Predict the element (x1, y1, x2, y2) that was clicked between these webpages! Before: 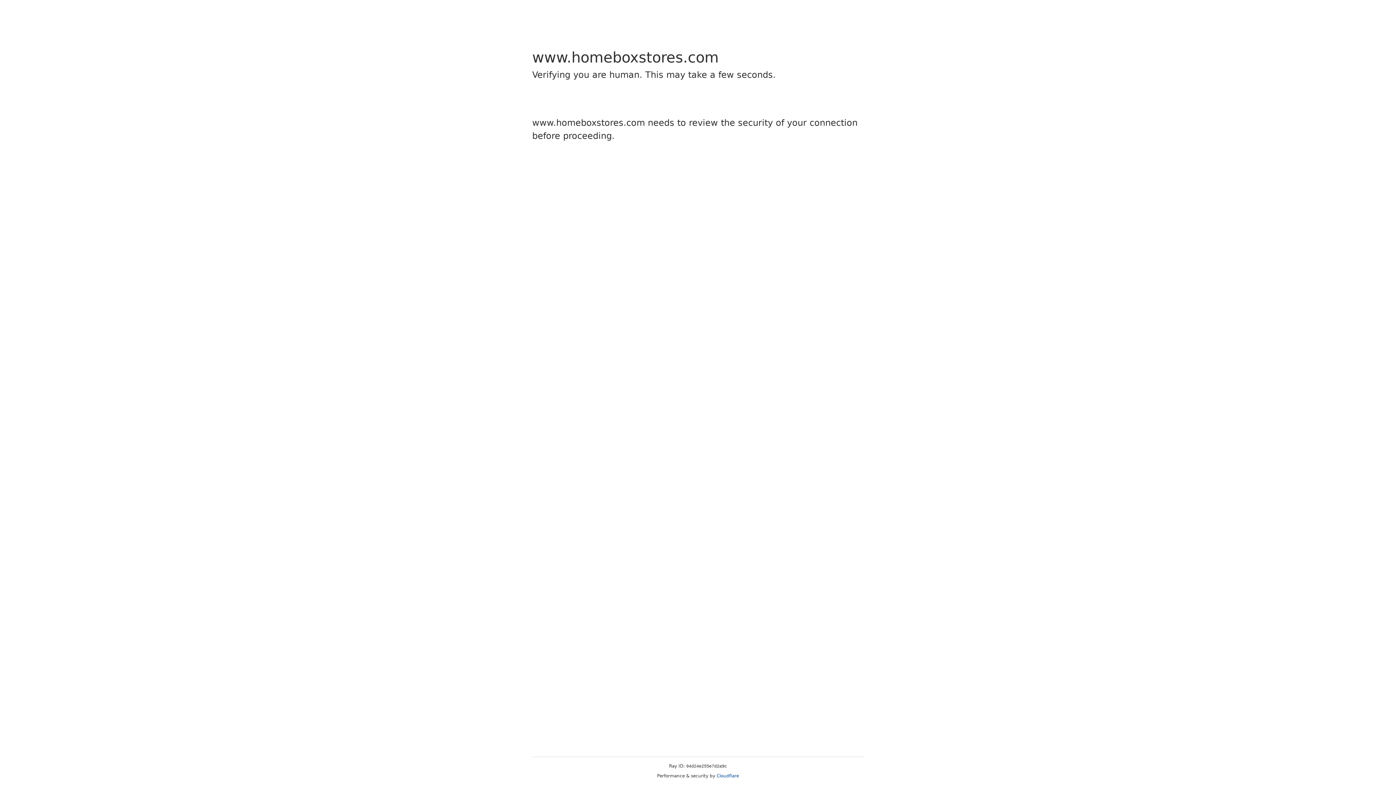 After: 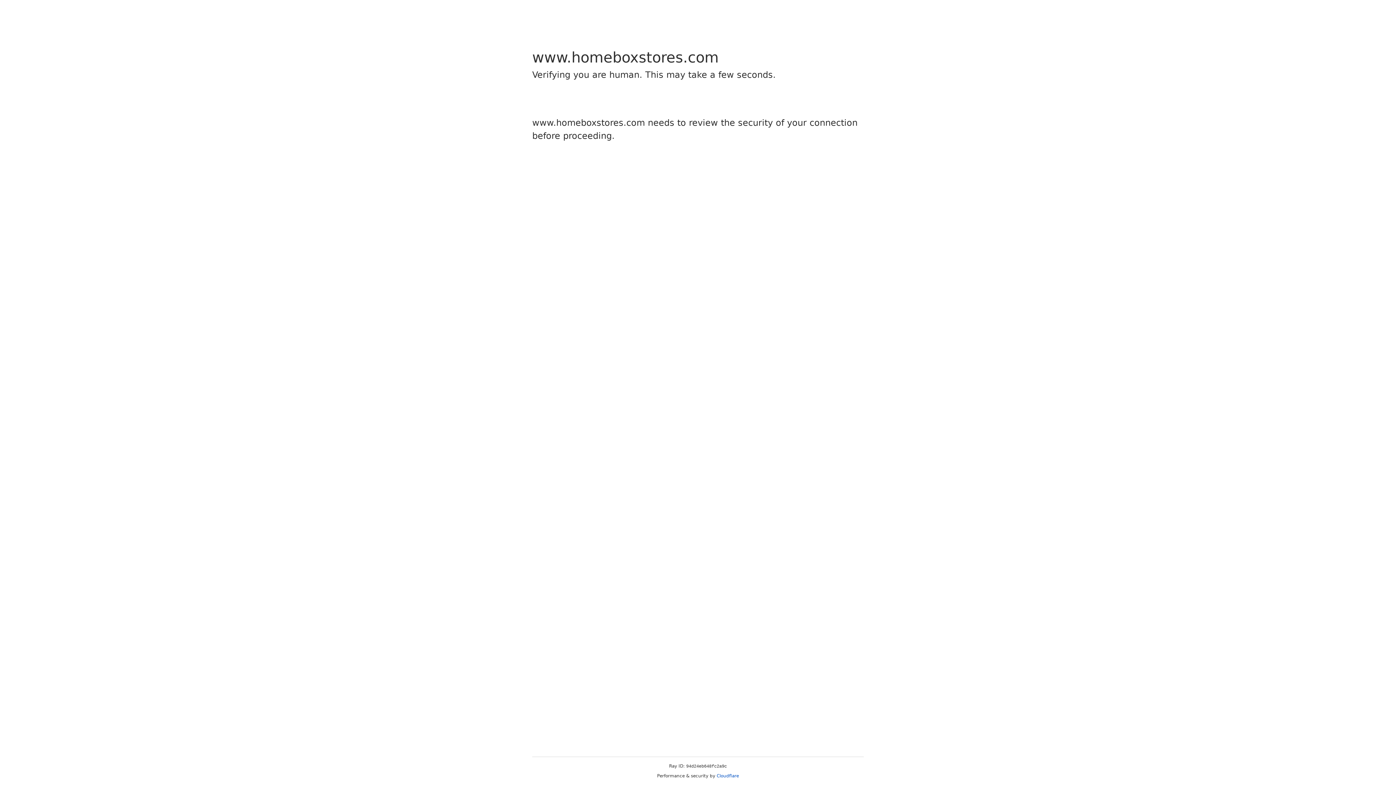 Action: bbox: (716, 773, 739, 778) label: Cloudflare